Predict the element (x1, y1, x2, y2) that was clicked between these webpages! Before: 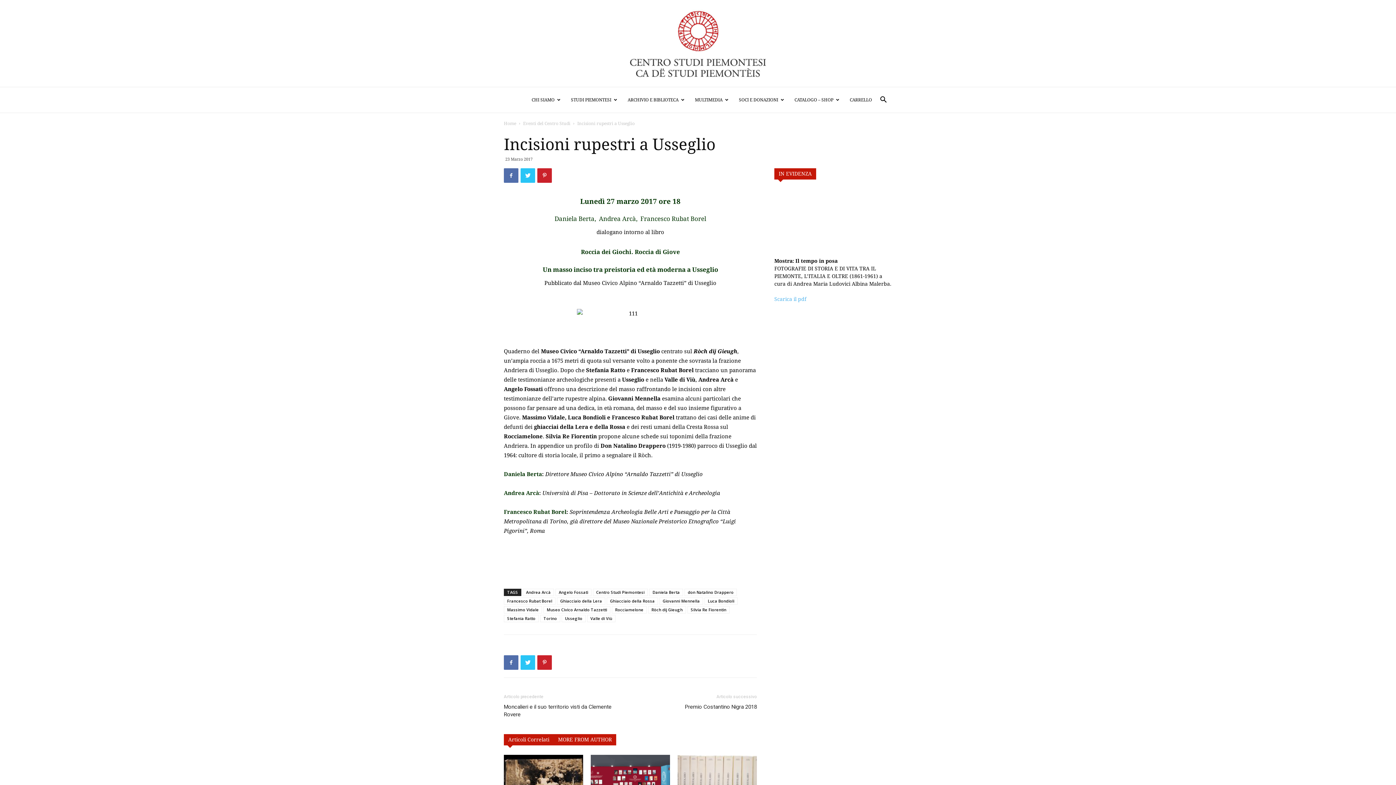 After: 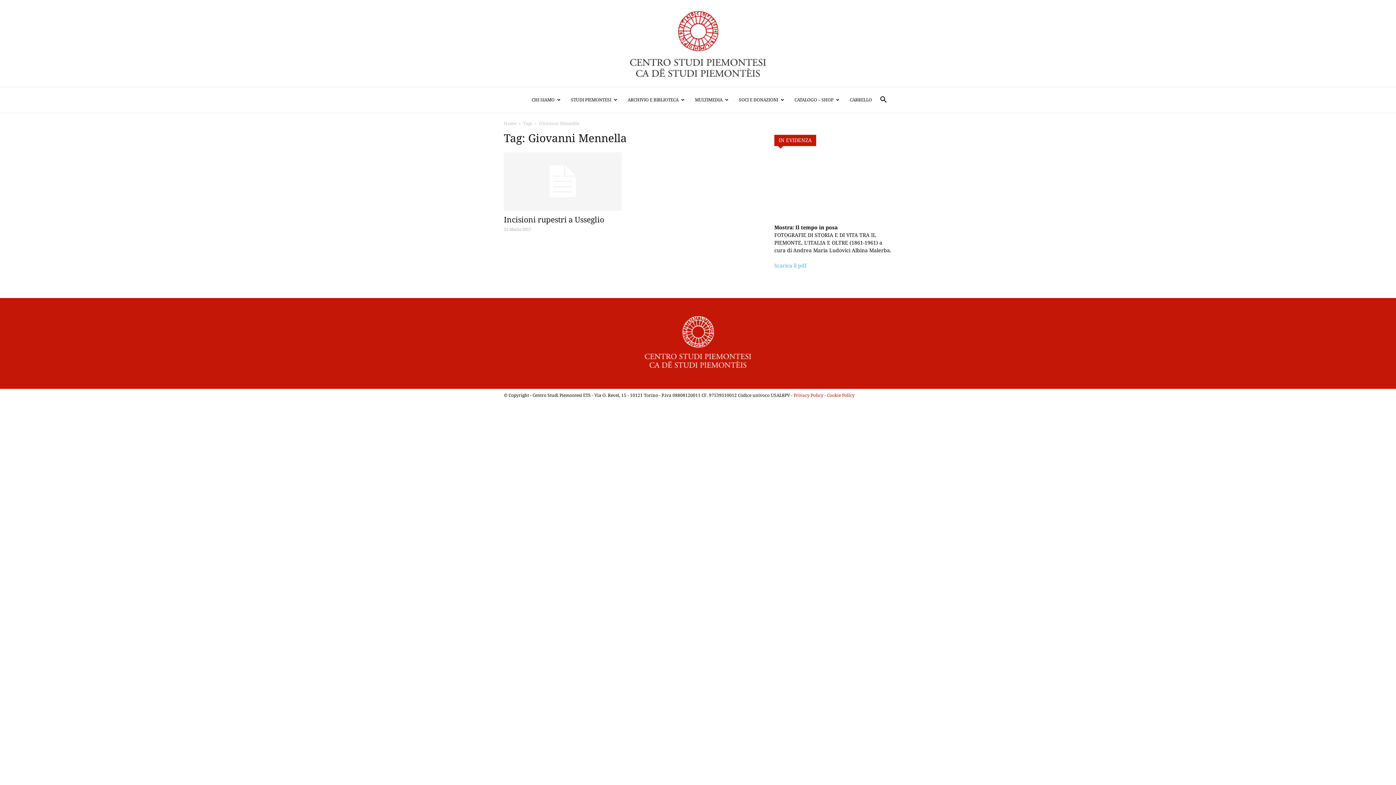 Action: label: Giovanni Mennella bbox: (659, 597, 703, 605)